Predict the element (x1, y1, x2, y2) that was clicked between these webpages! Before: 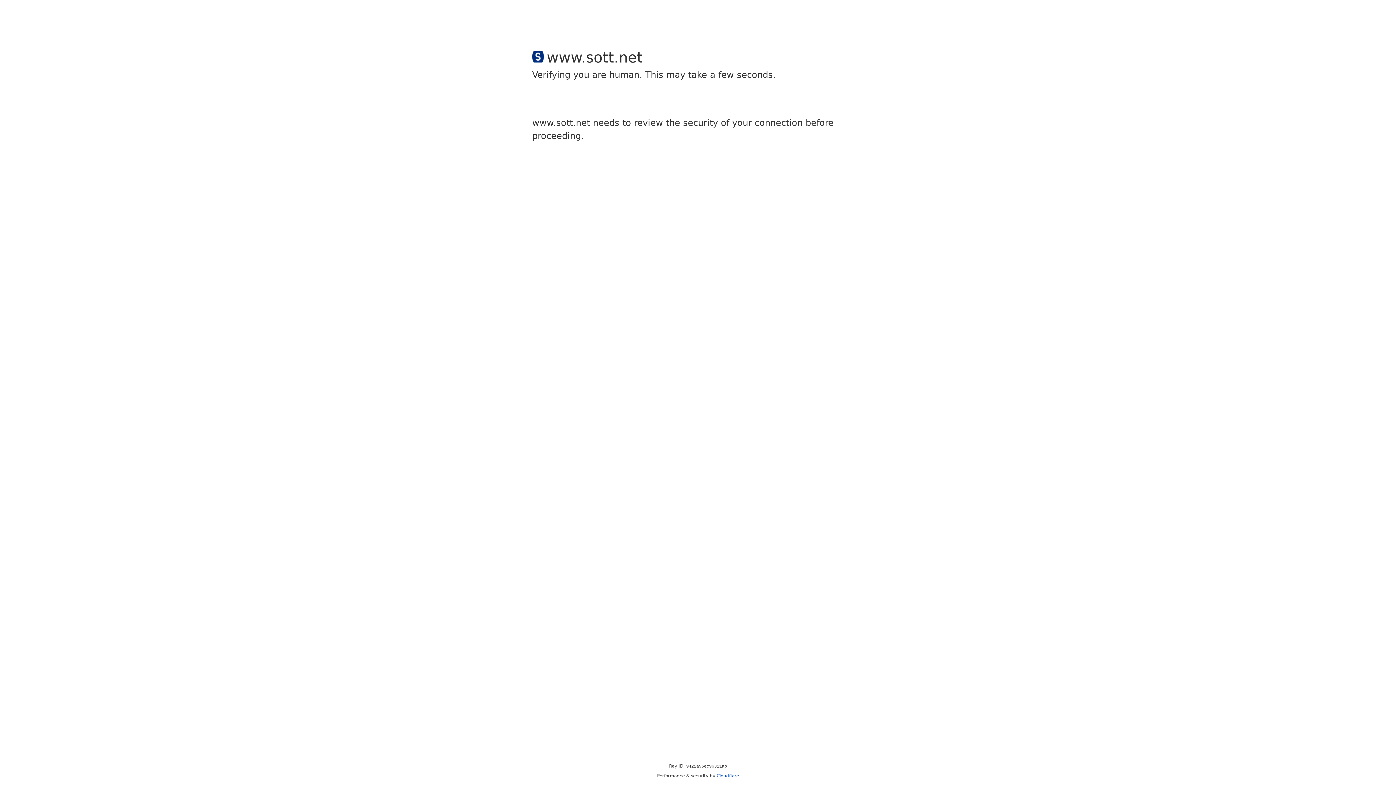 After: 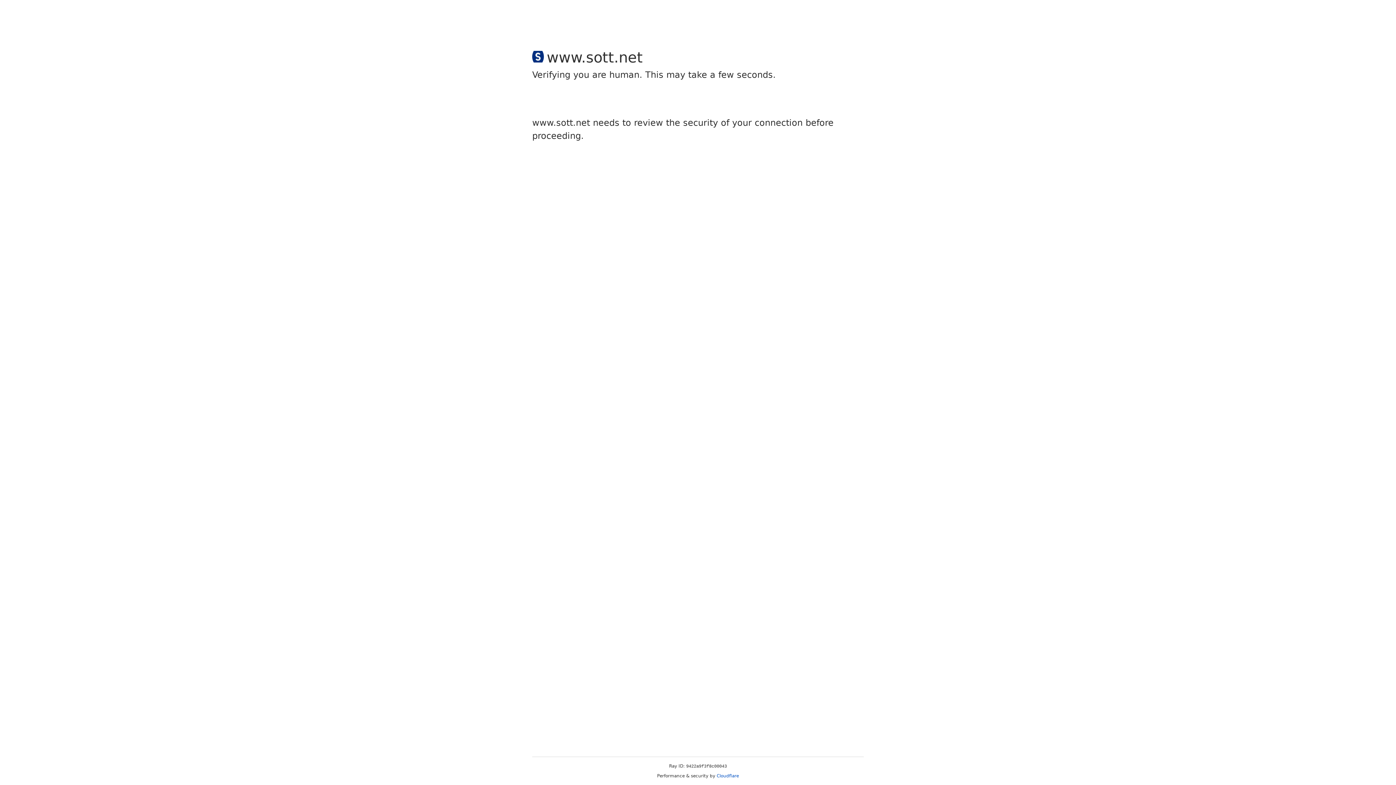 Action: label: Cloudflare bbox: (716, 773, 739, 778)